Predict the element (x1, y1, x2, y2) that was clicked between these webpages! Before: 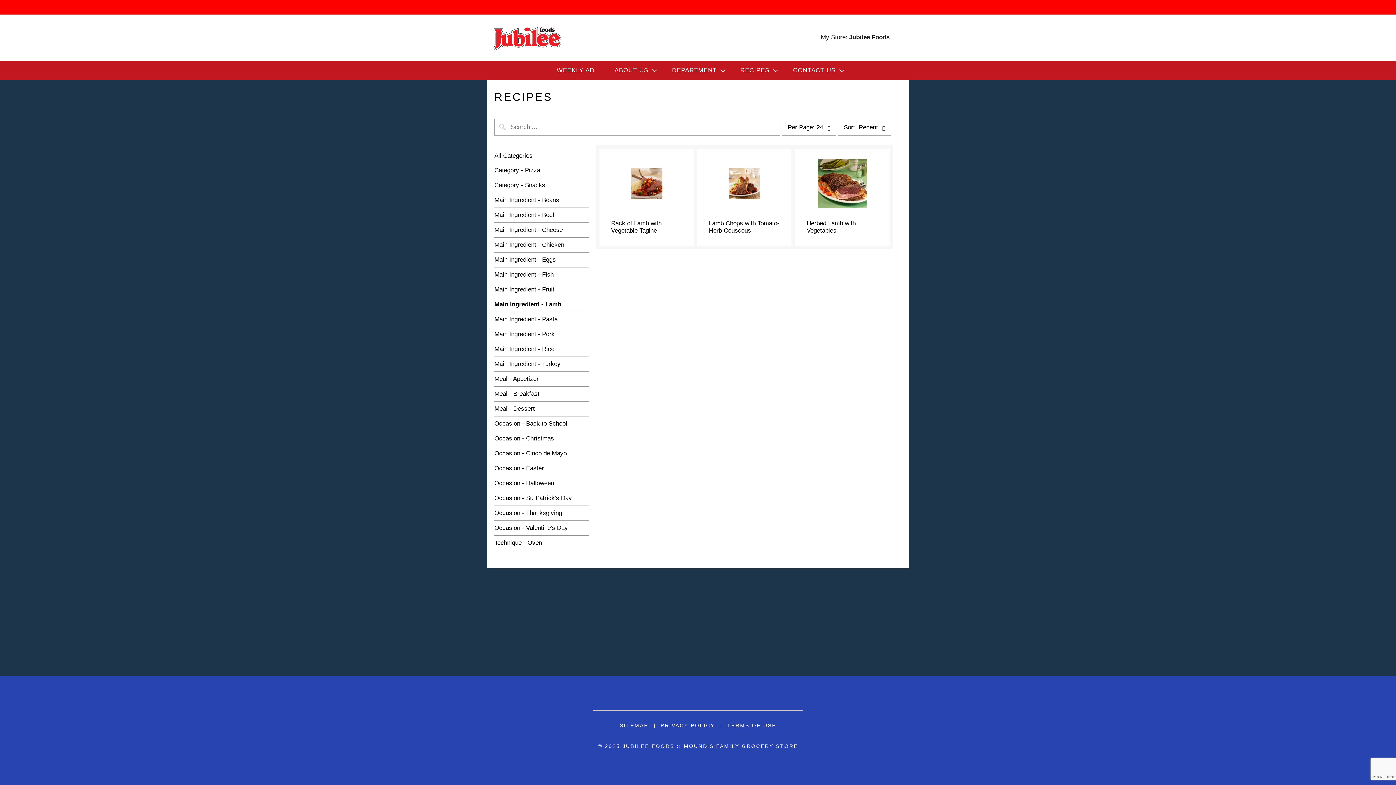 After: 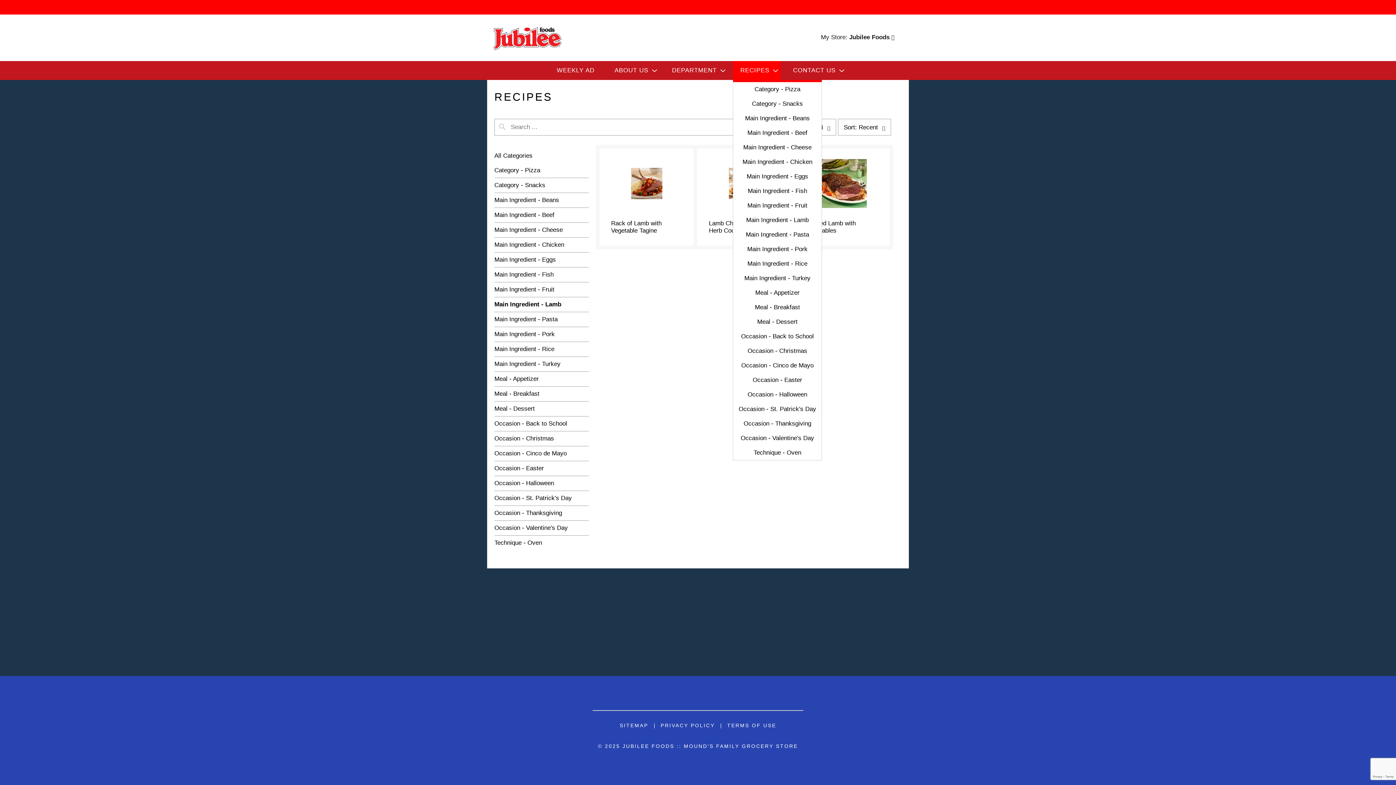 Action: bbox: (733, 61, 780, 80) label: RECIPES